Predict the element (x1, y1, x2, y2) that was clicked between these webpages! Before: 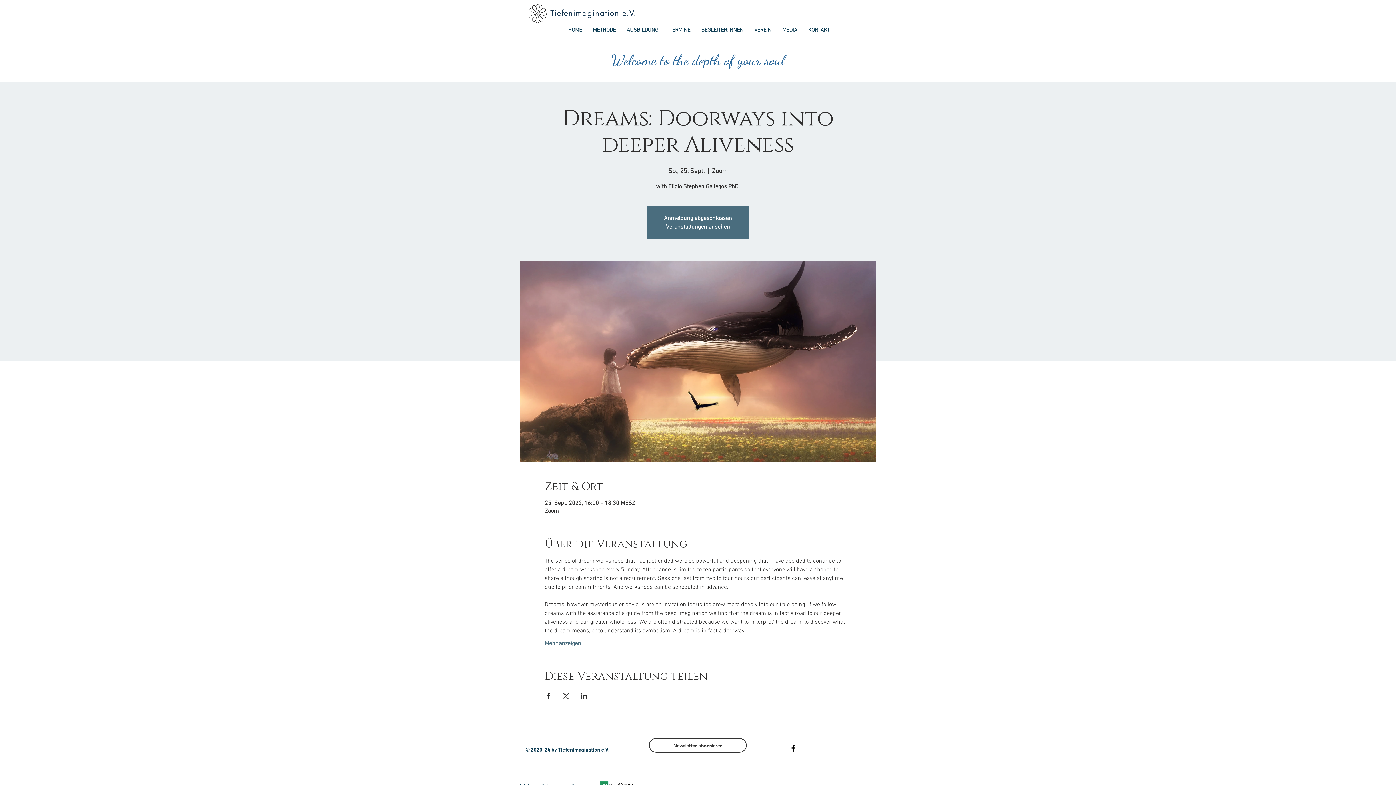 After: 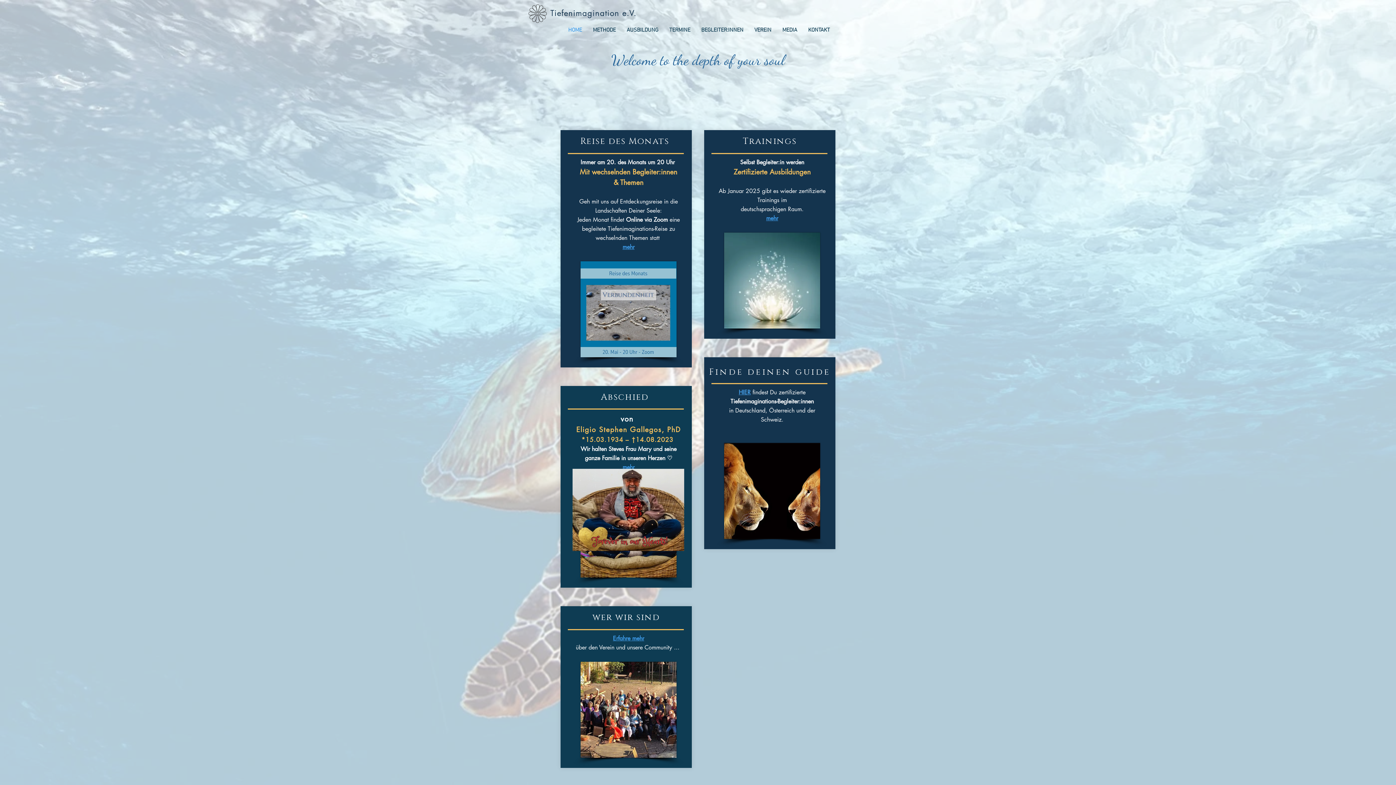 Action: bbox: (550, 8, 636, 18) label: Tiefenimagination e.V.